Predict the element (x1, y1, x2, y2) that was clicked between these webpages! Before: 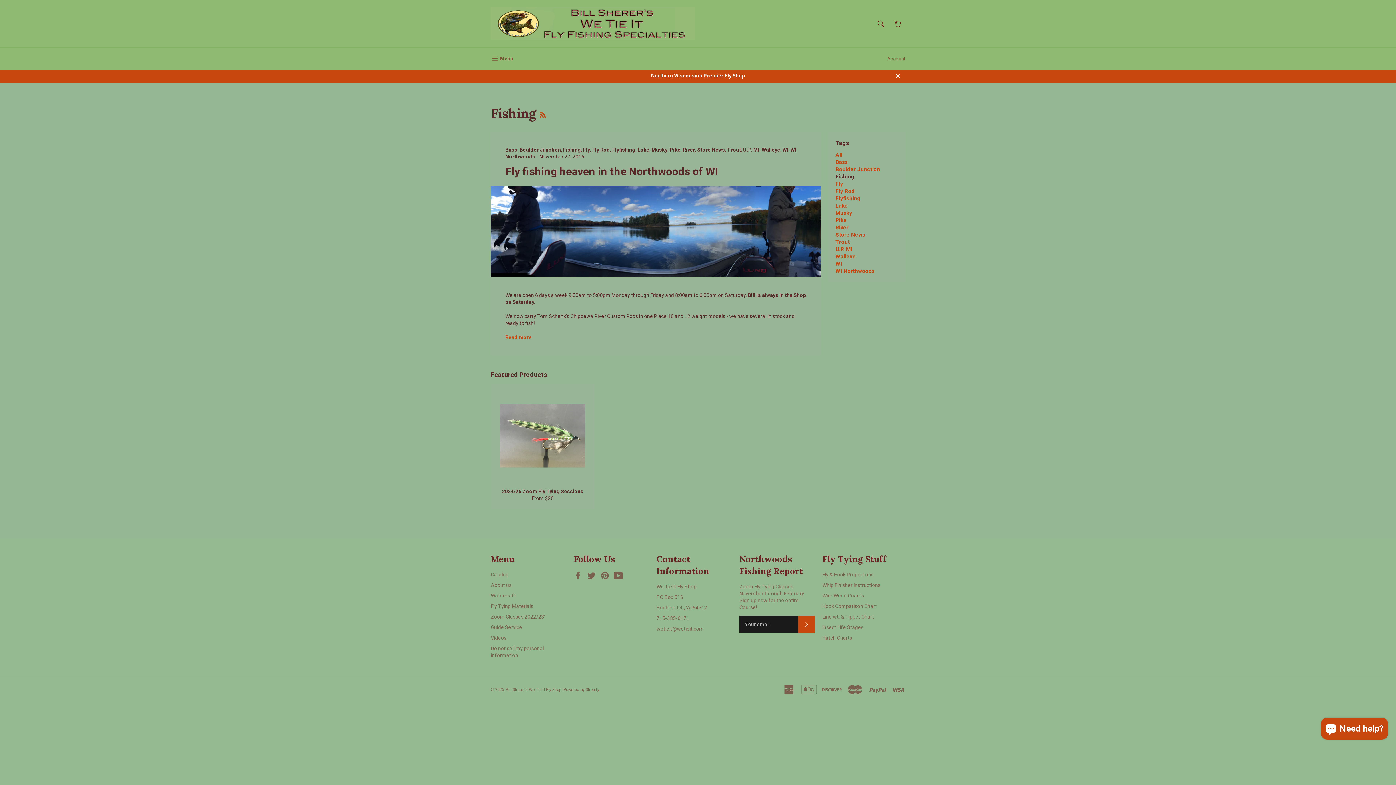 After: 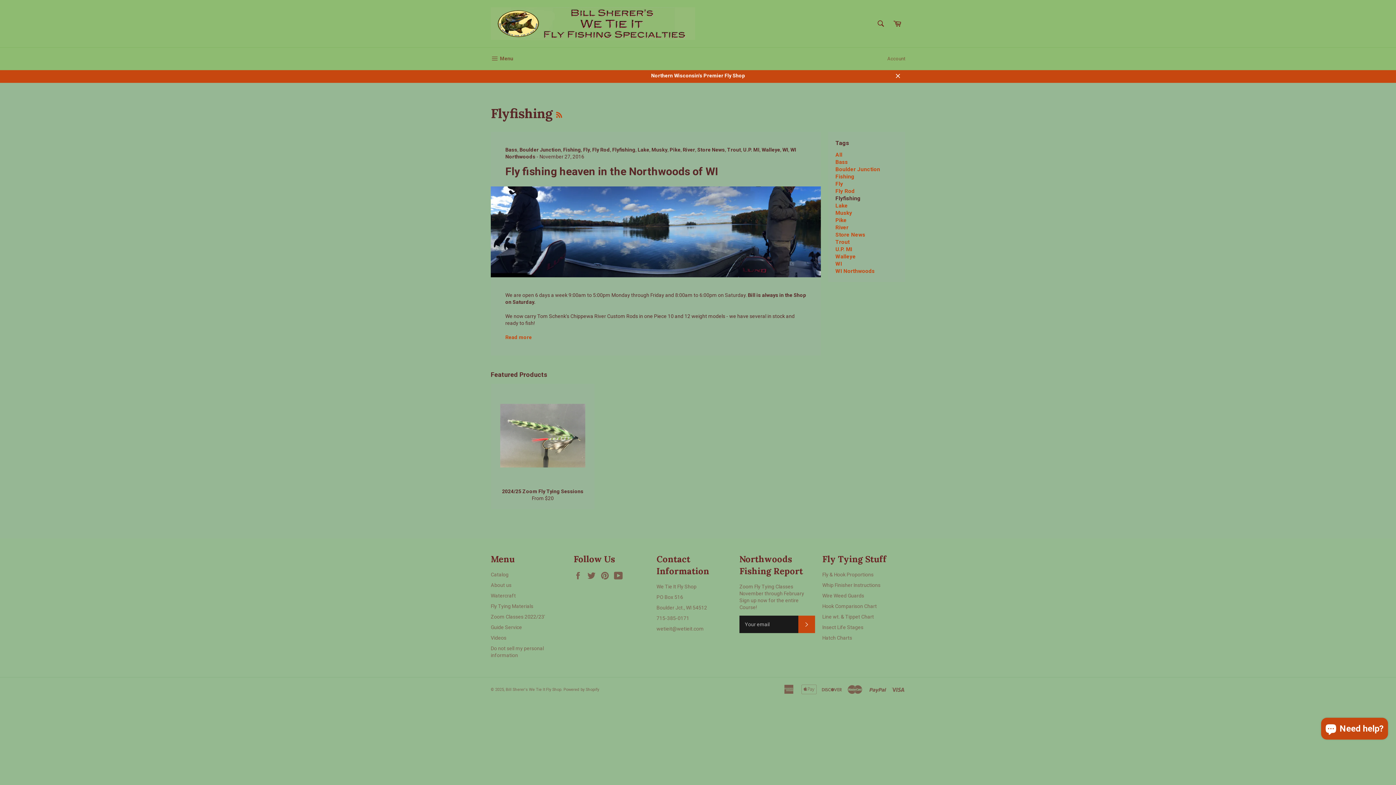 Action: bbox: (612, 146, 635, 152) label: Flyfishing